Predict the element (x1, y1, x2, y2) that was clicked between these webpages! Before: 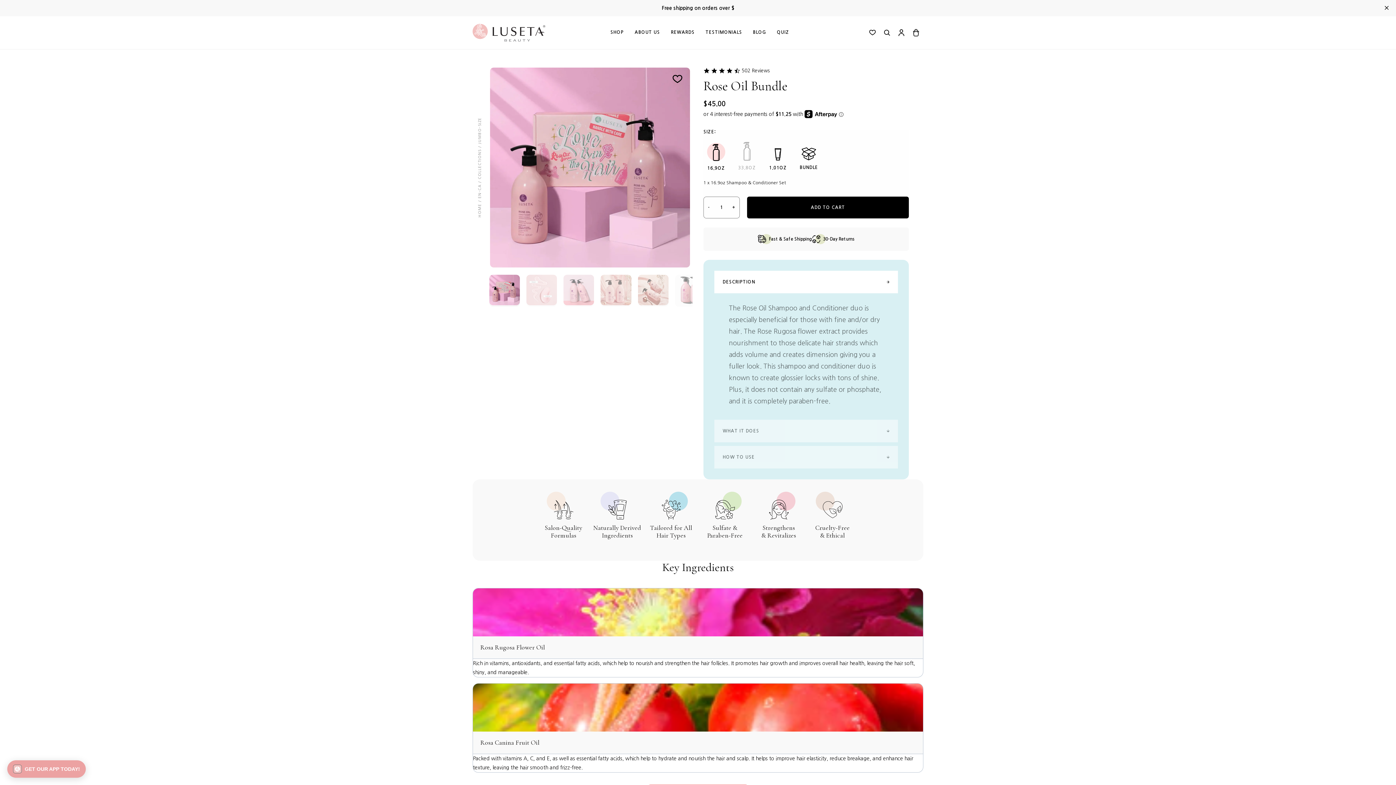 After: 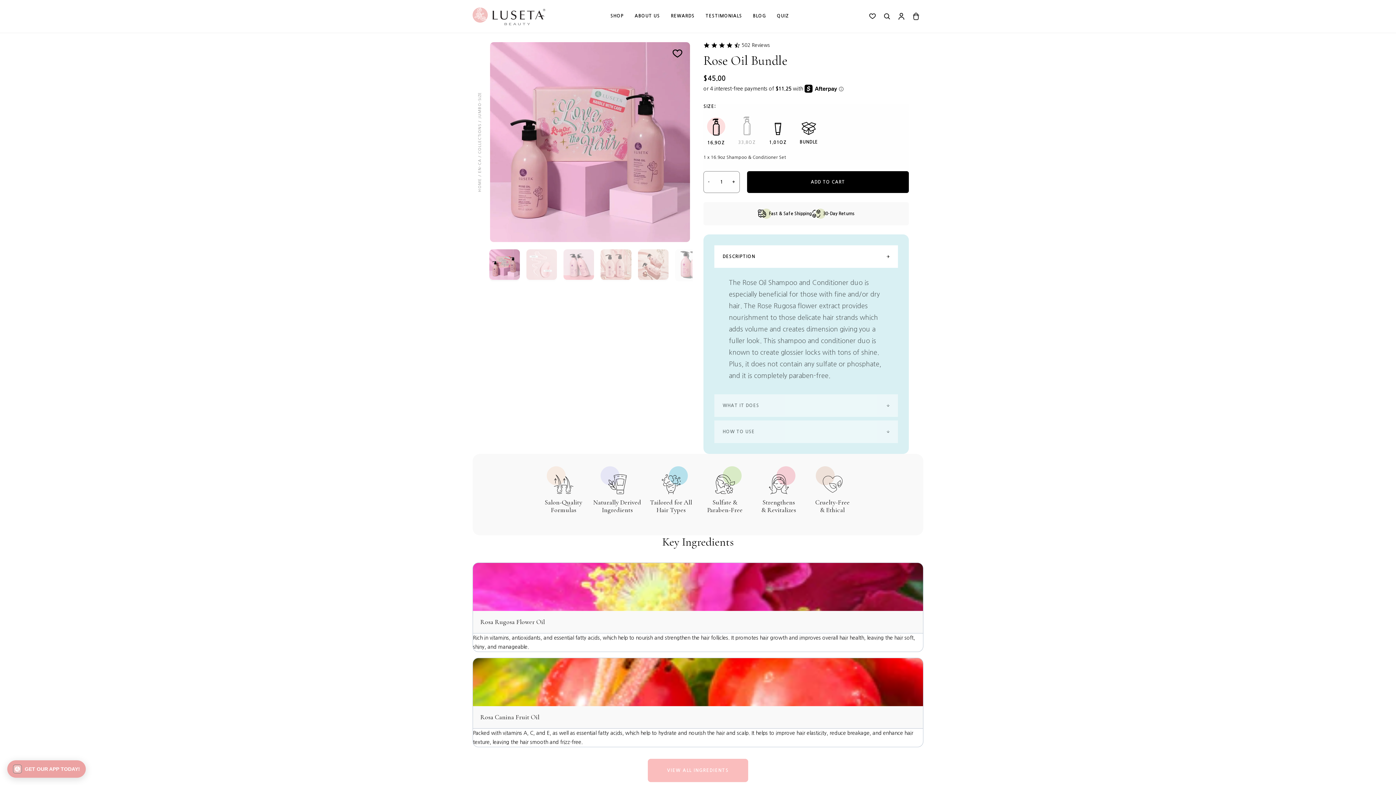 Action: bbox: (1385, 4, 1389, 12)